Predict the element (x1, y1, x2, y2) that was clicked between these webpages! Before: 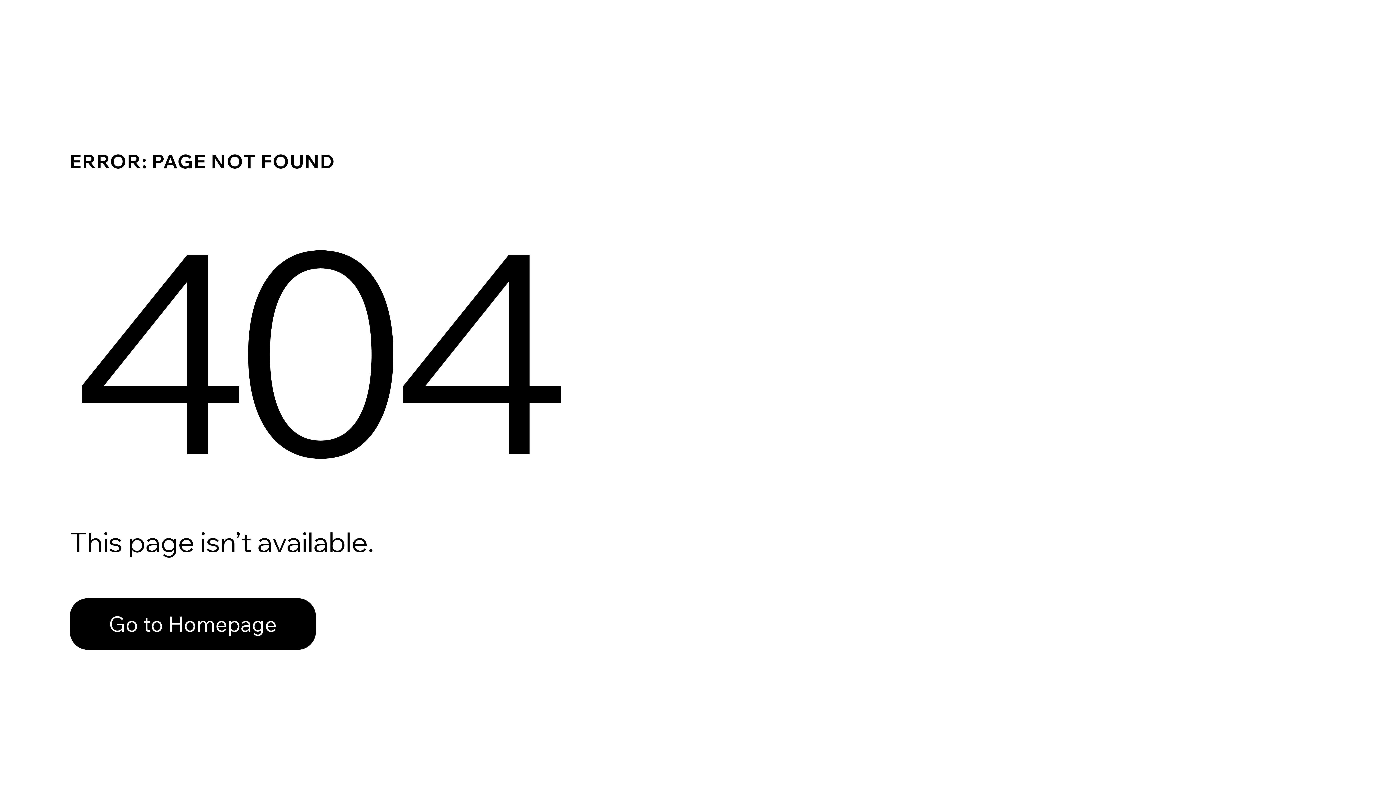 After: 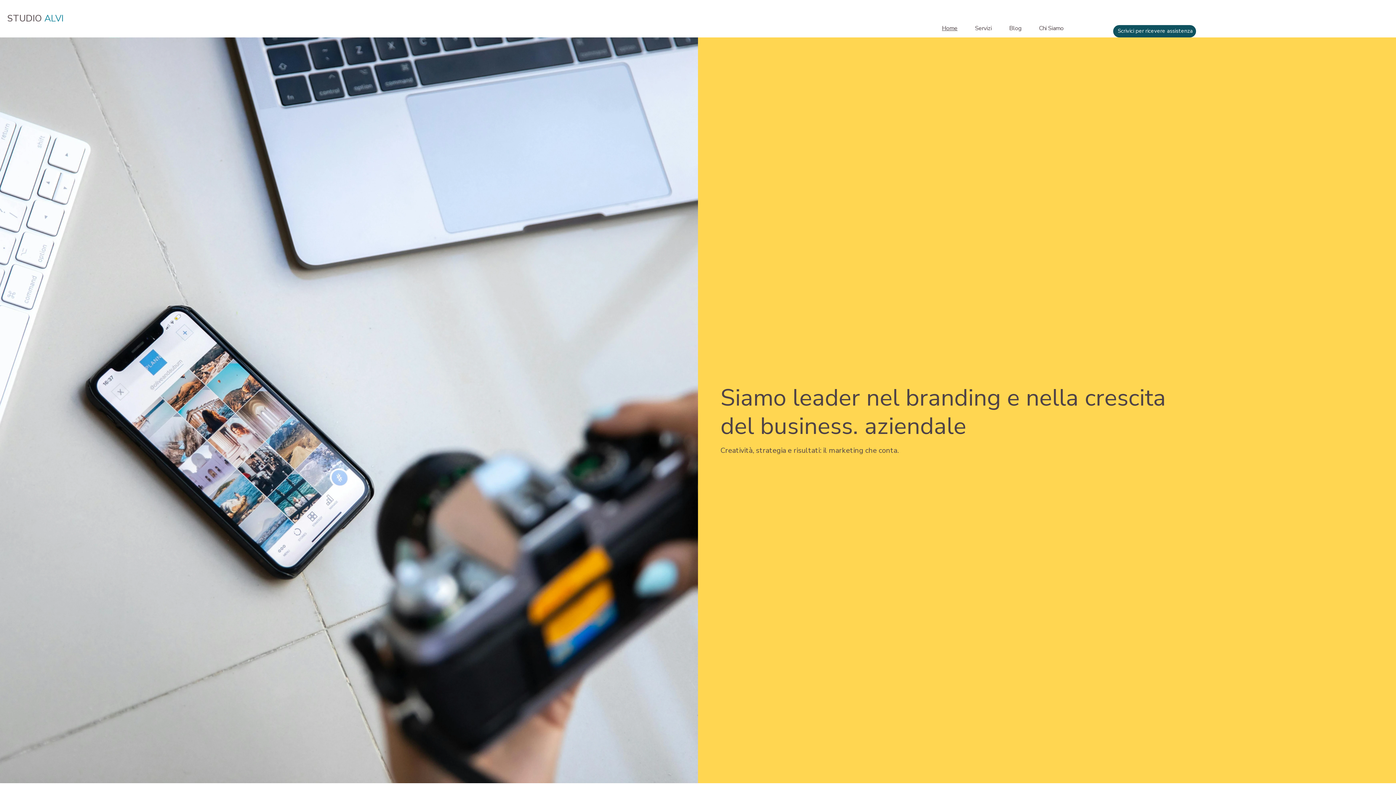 Action: label: Go to Homepage bbox: (69, 582, 768, 659)